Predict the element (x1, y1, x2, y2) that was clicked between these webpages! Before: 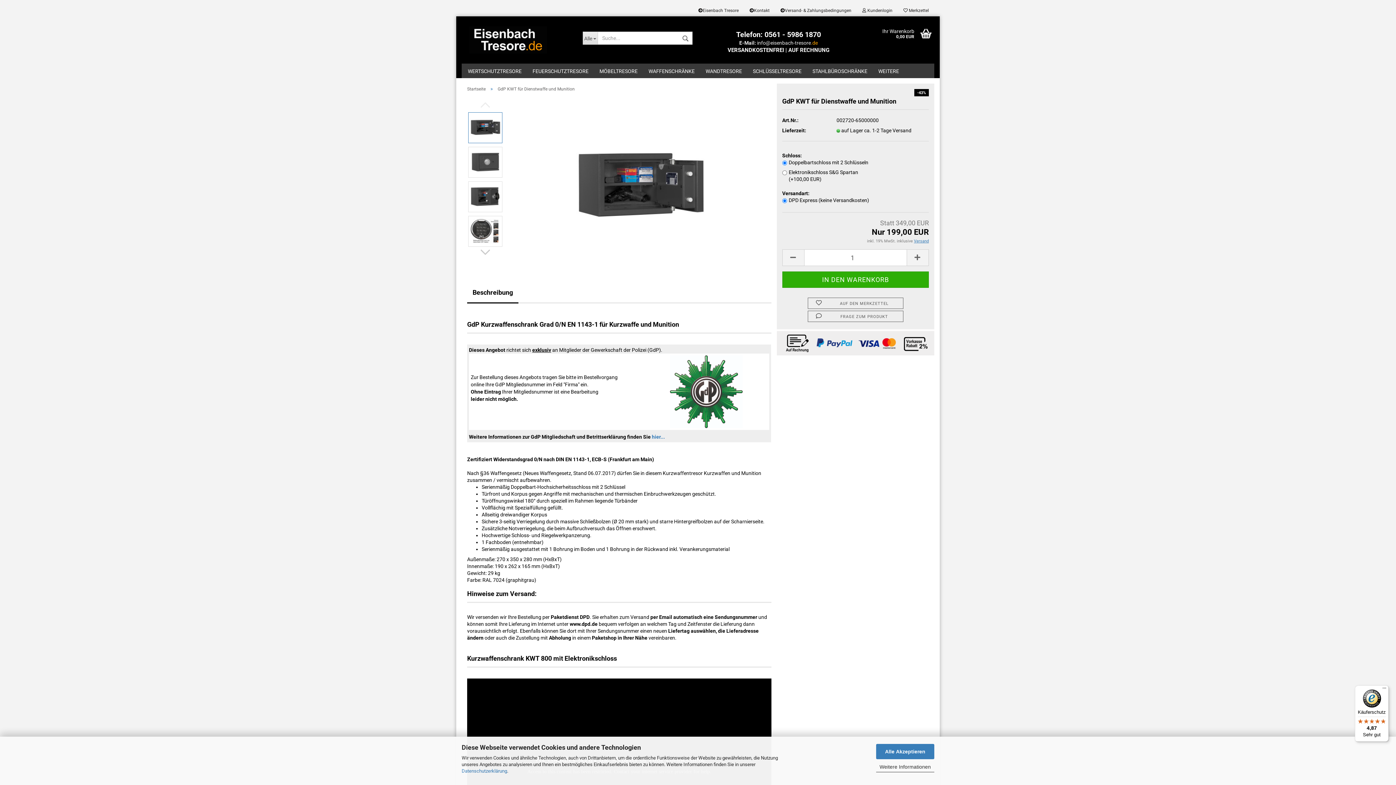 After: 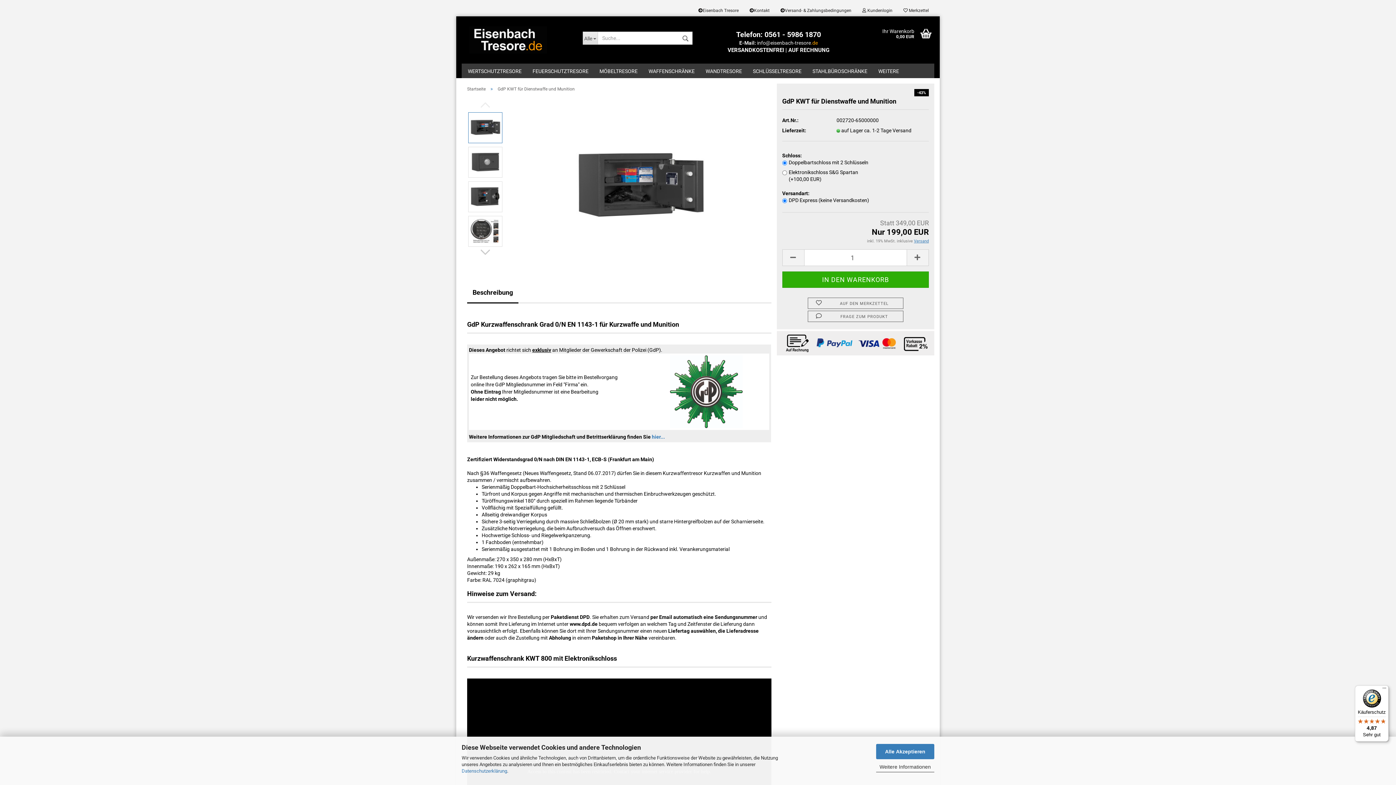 Action: label: Käuferschutz

4,87

Sehr gut bbox: (1355, 685, 1389, 742)